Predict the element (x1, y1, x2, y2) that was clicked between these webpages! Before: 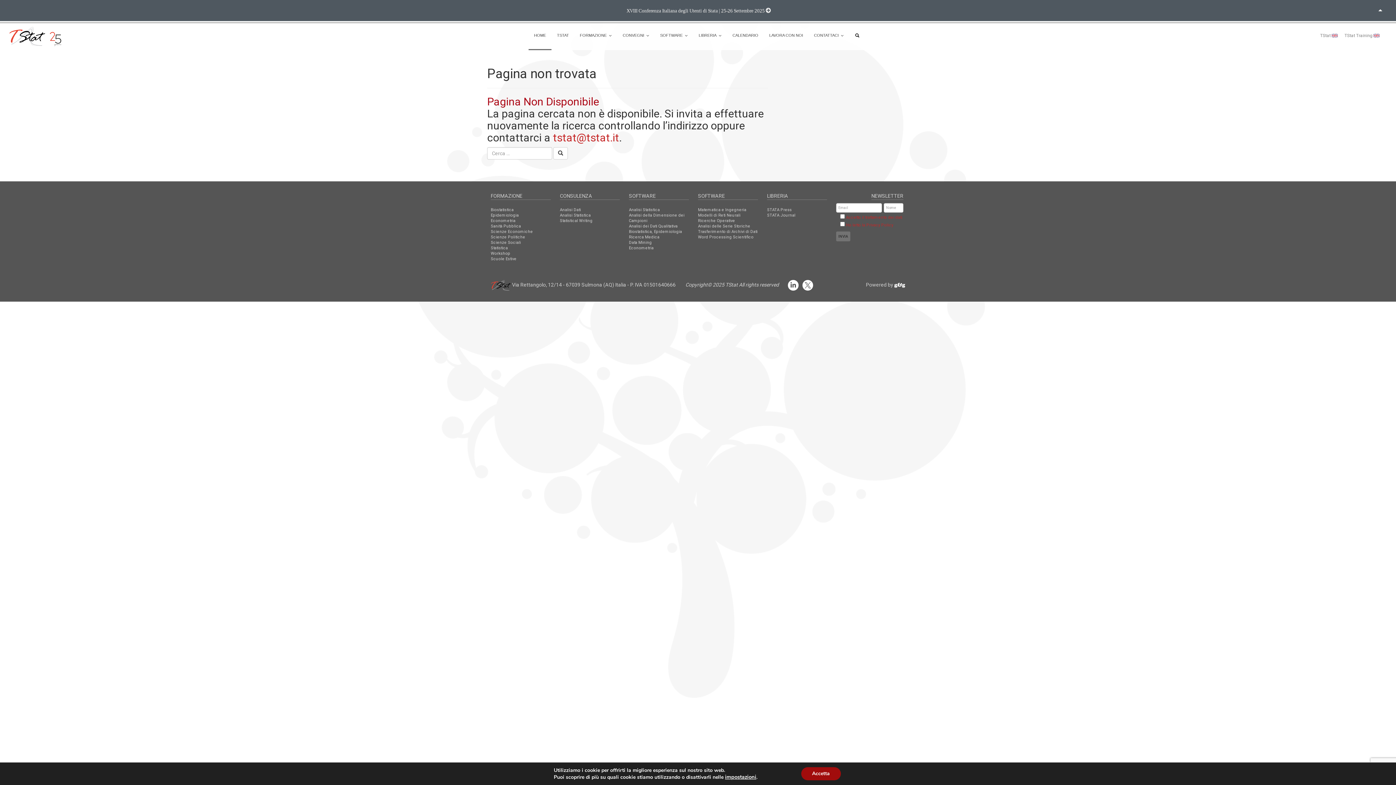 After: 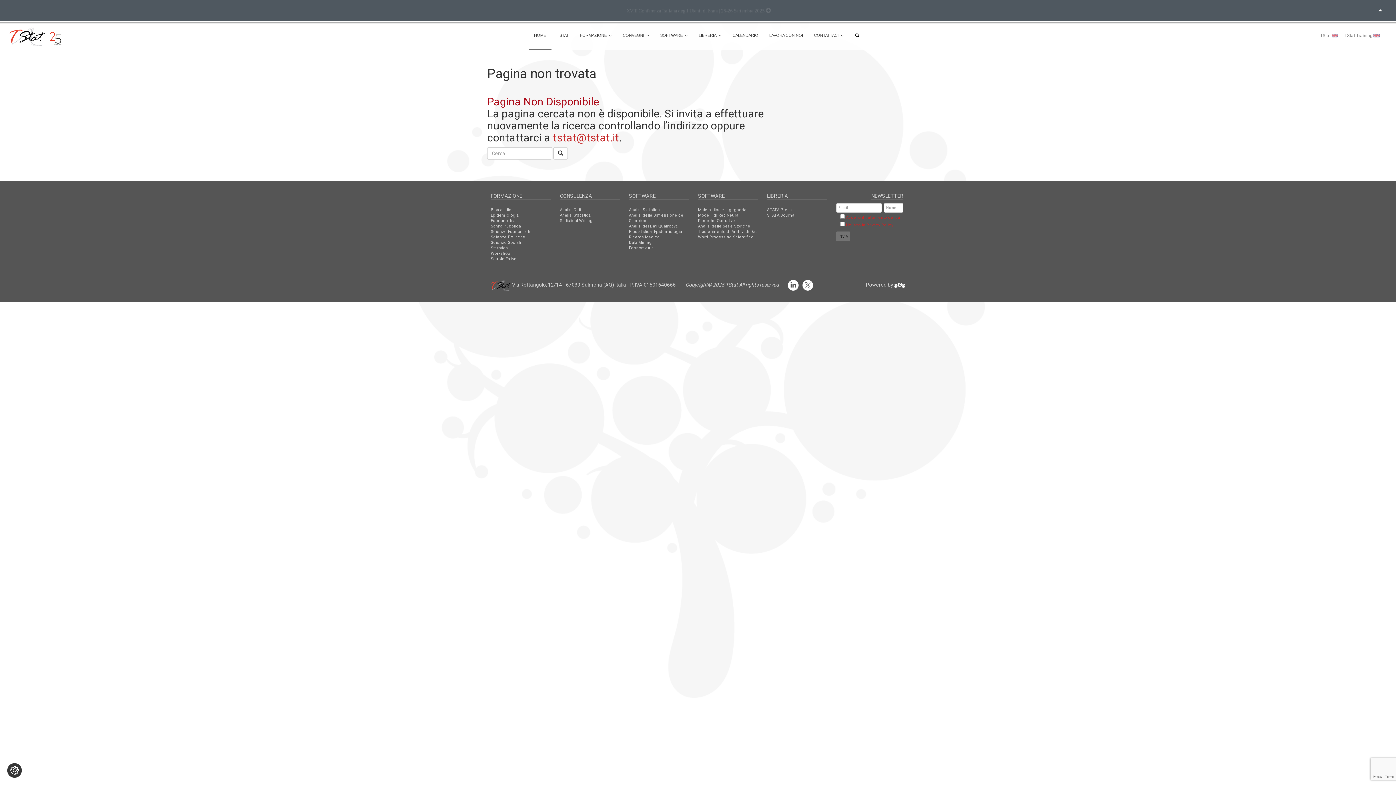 Action: bbox: (801, 767, 840, 780) label: Accetta